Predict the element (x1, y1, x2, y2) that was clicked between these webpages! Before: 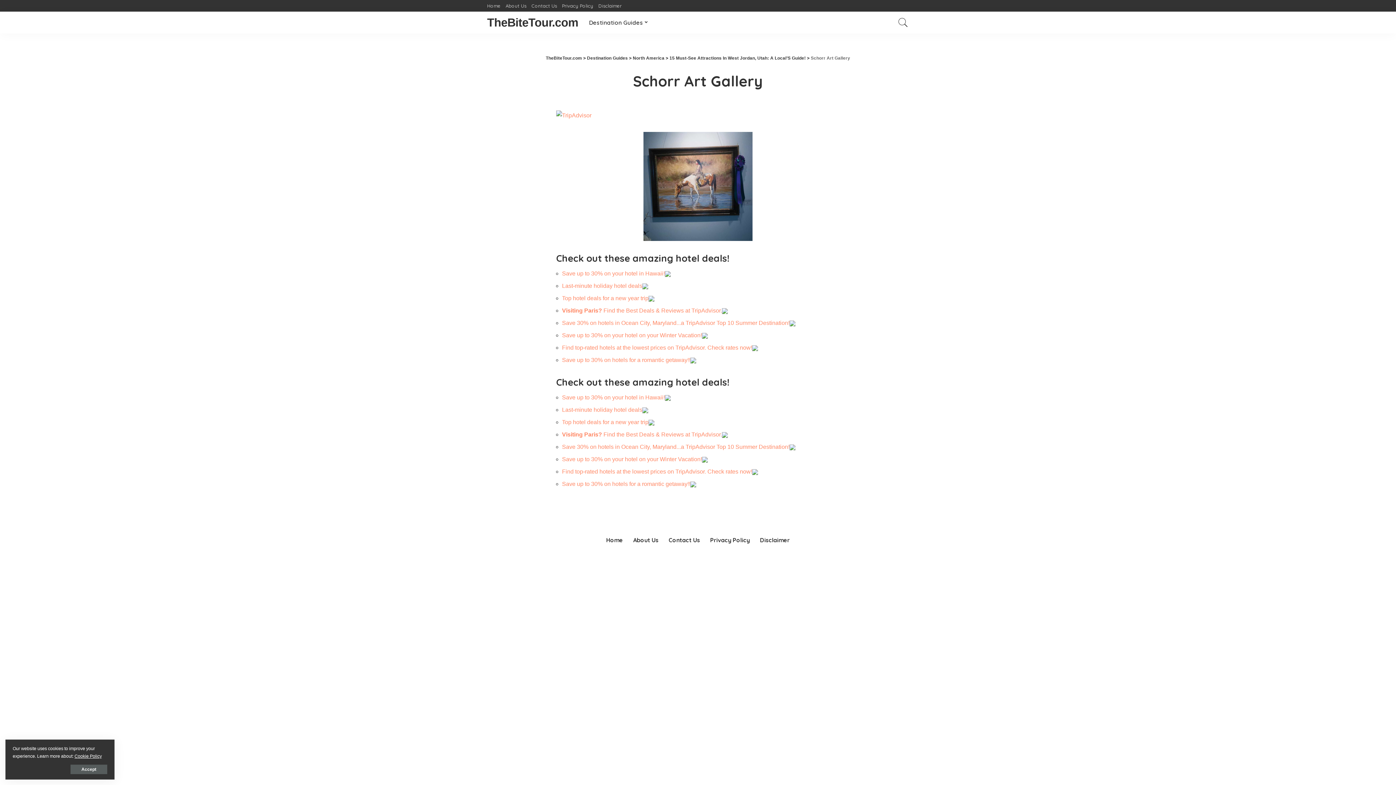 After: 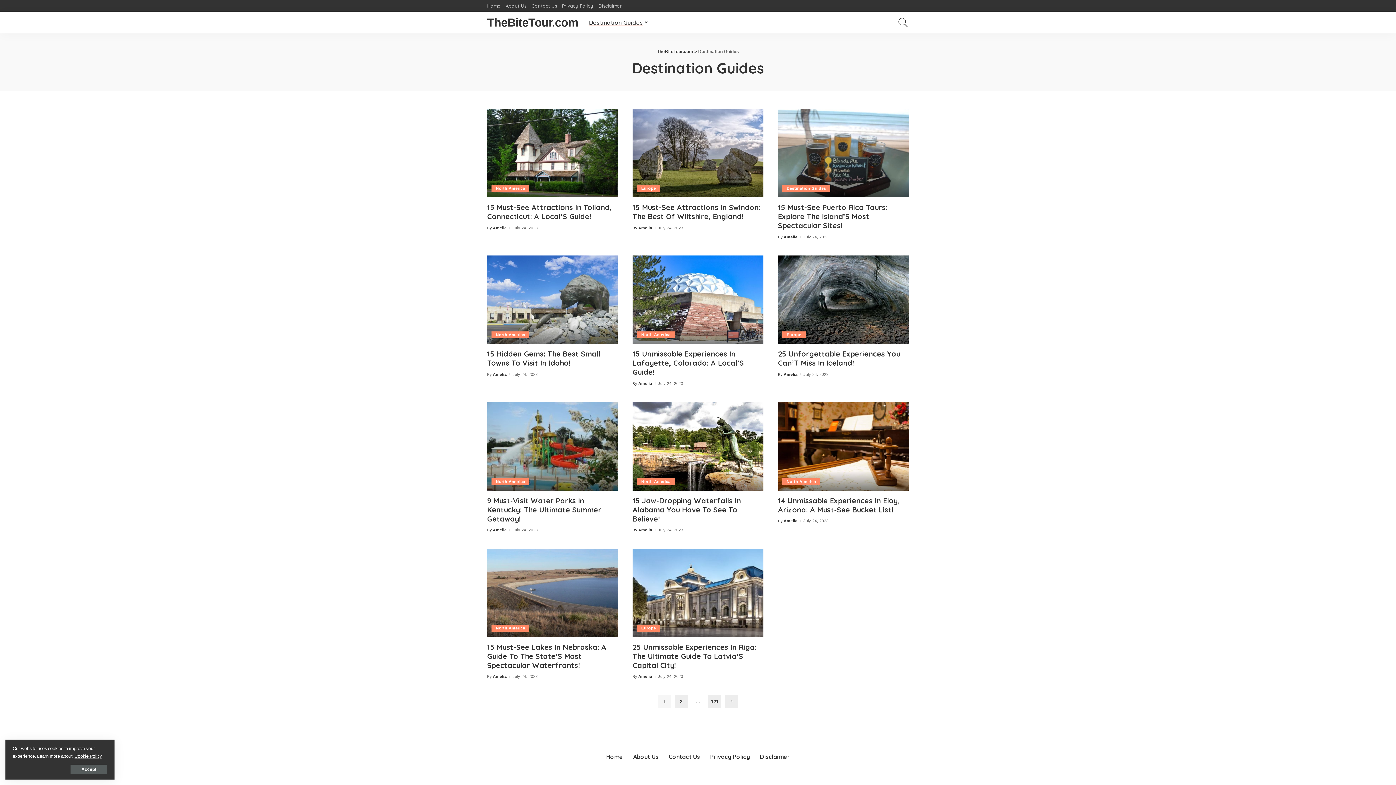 Action: bbox: (583, 11, 654, 33) label: Destination Guides